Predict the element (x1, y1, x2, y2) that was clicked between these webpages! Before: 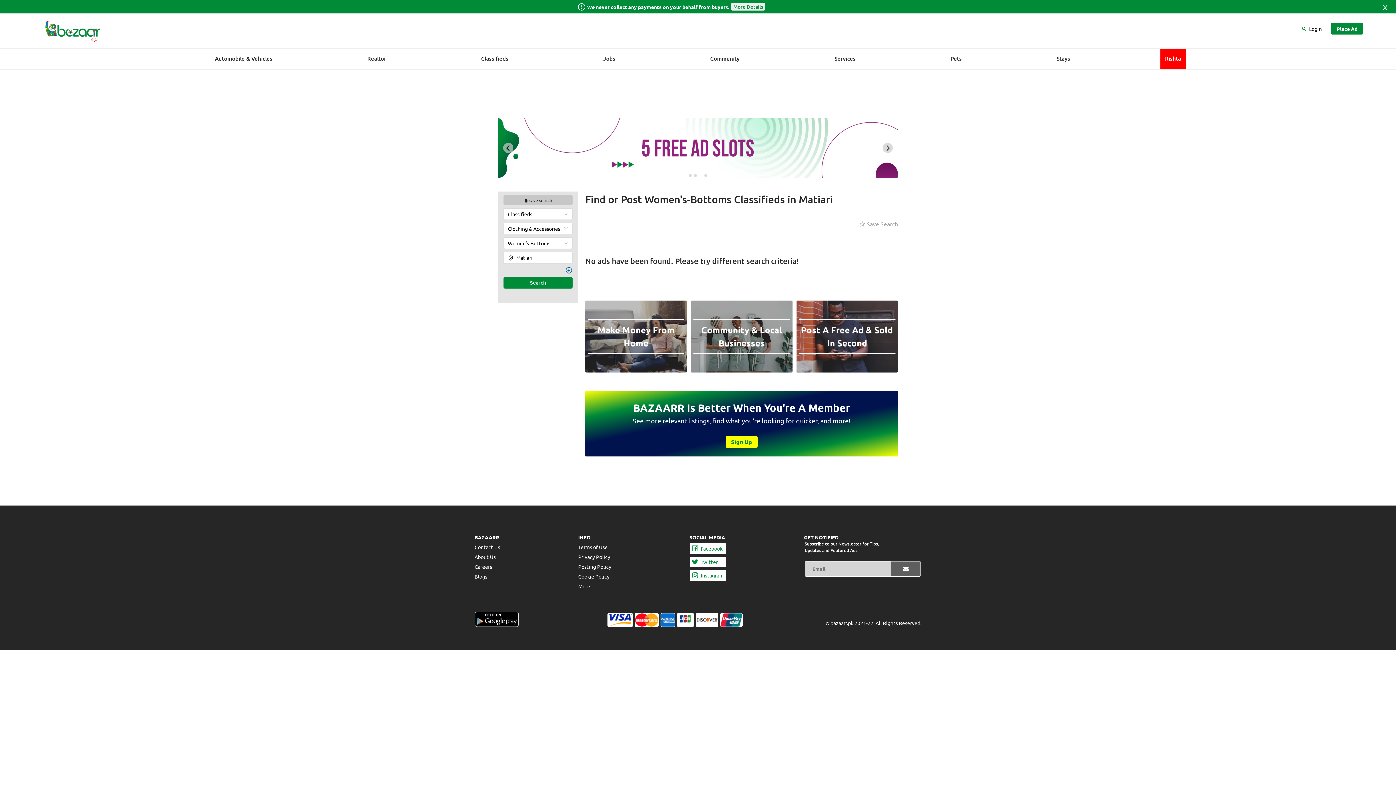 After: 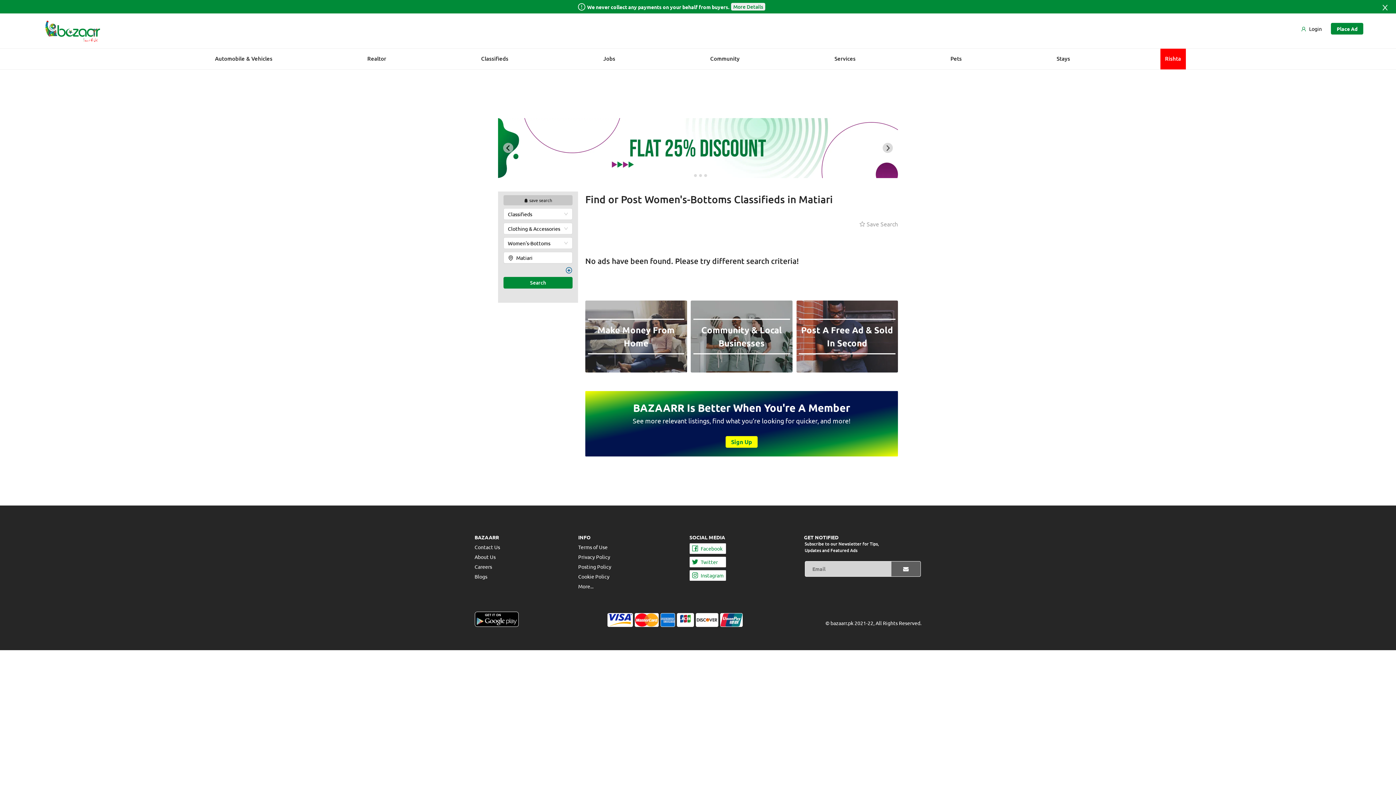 Action: bbox: (688, 173, 692, 177) label: Go to slide 1